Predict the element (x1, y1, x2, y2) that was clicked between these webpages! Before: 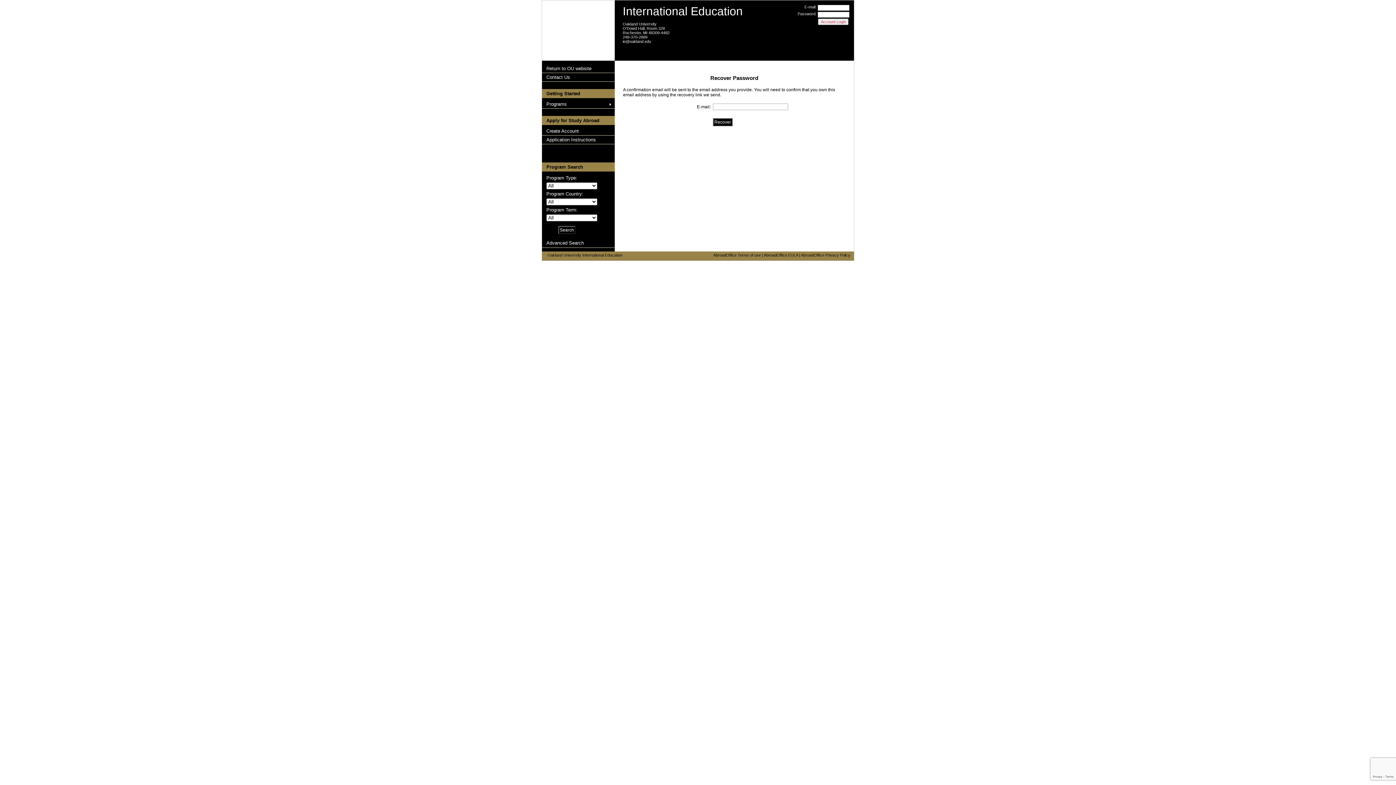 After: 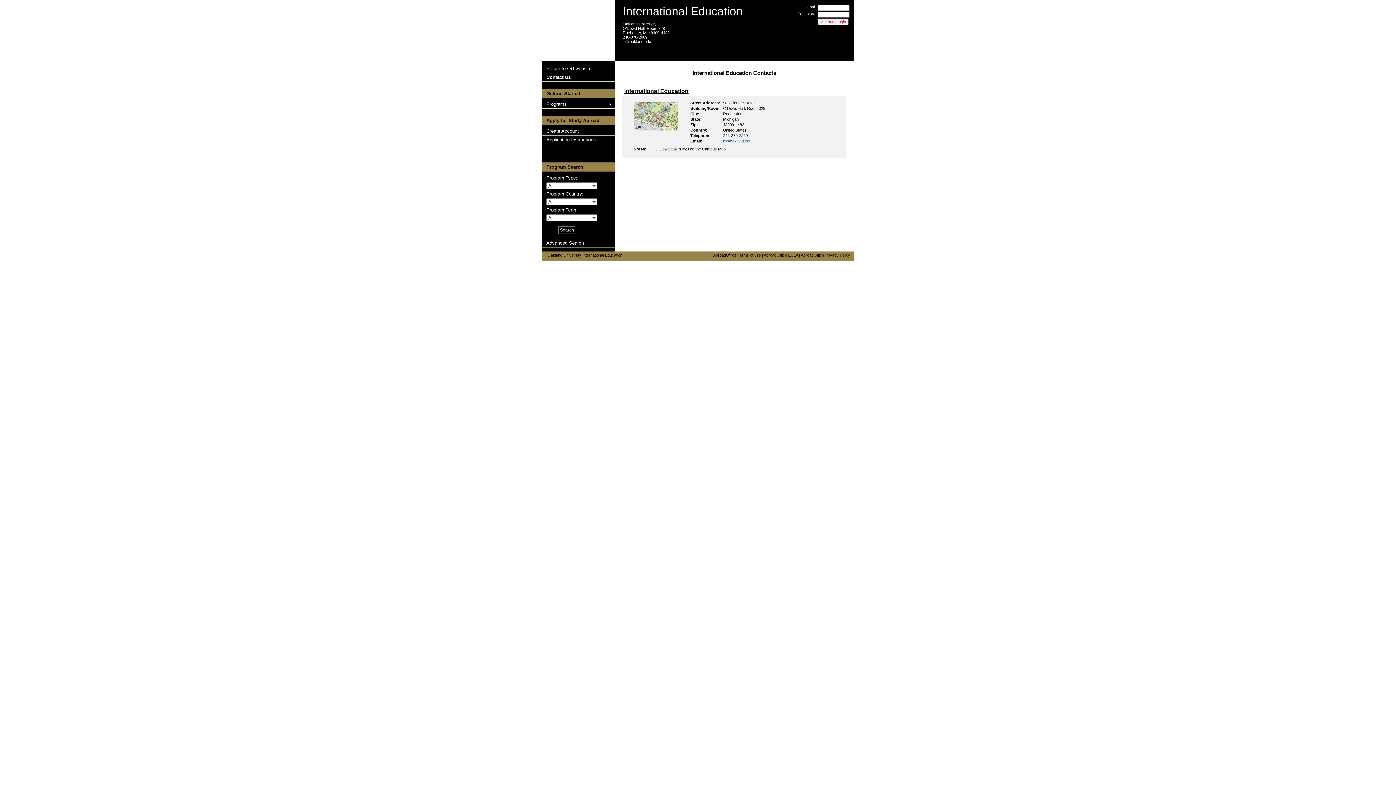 Action: label: Contact Us bbox: (542, 73, 614, 81)